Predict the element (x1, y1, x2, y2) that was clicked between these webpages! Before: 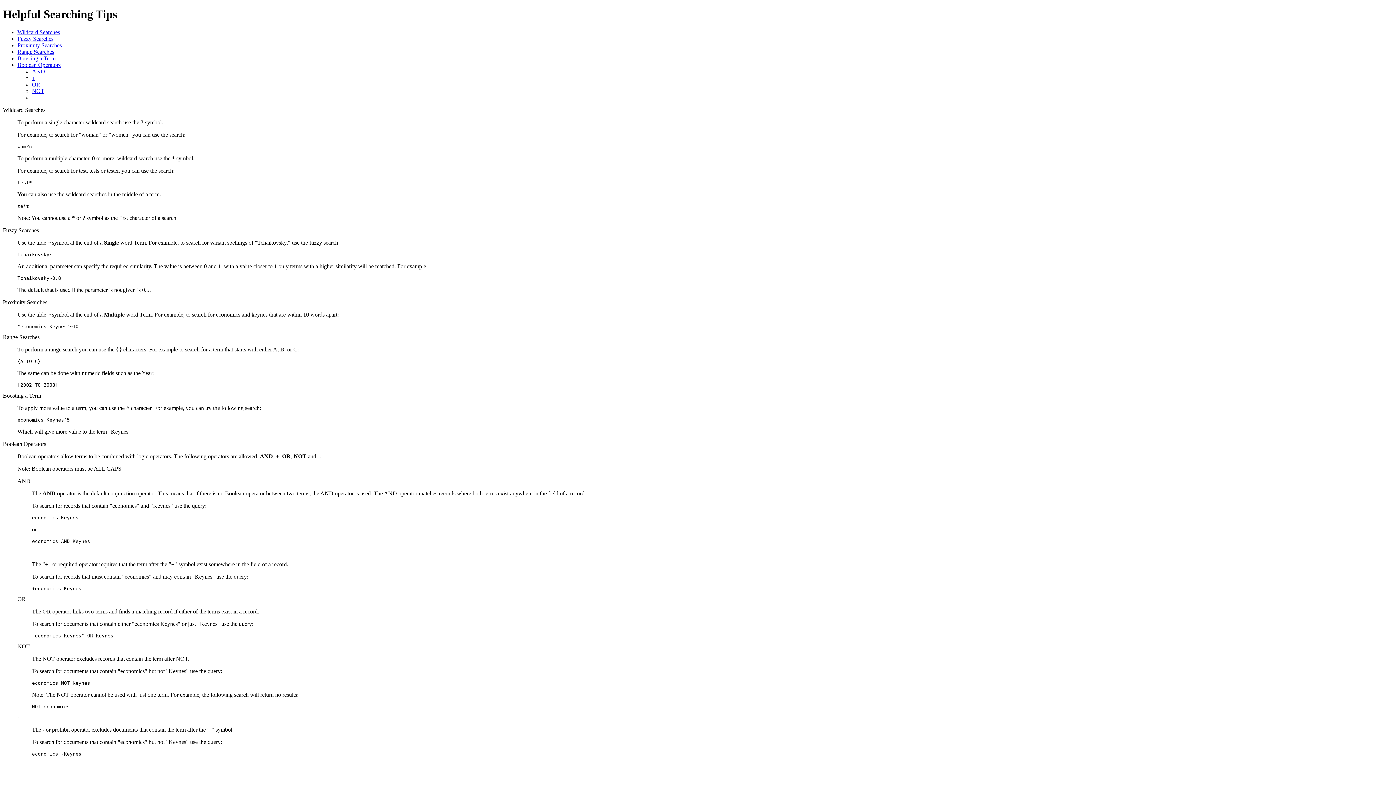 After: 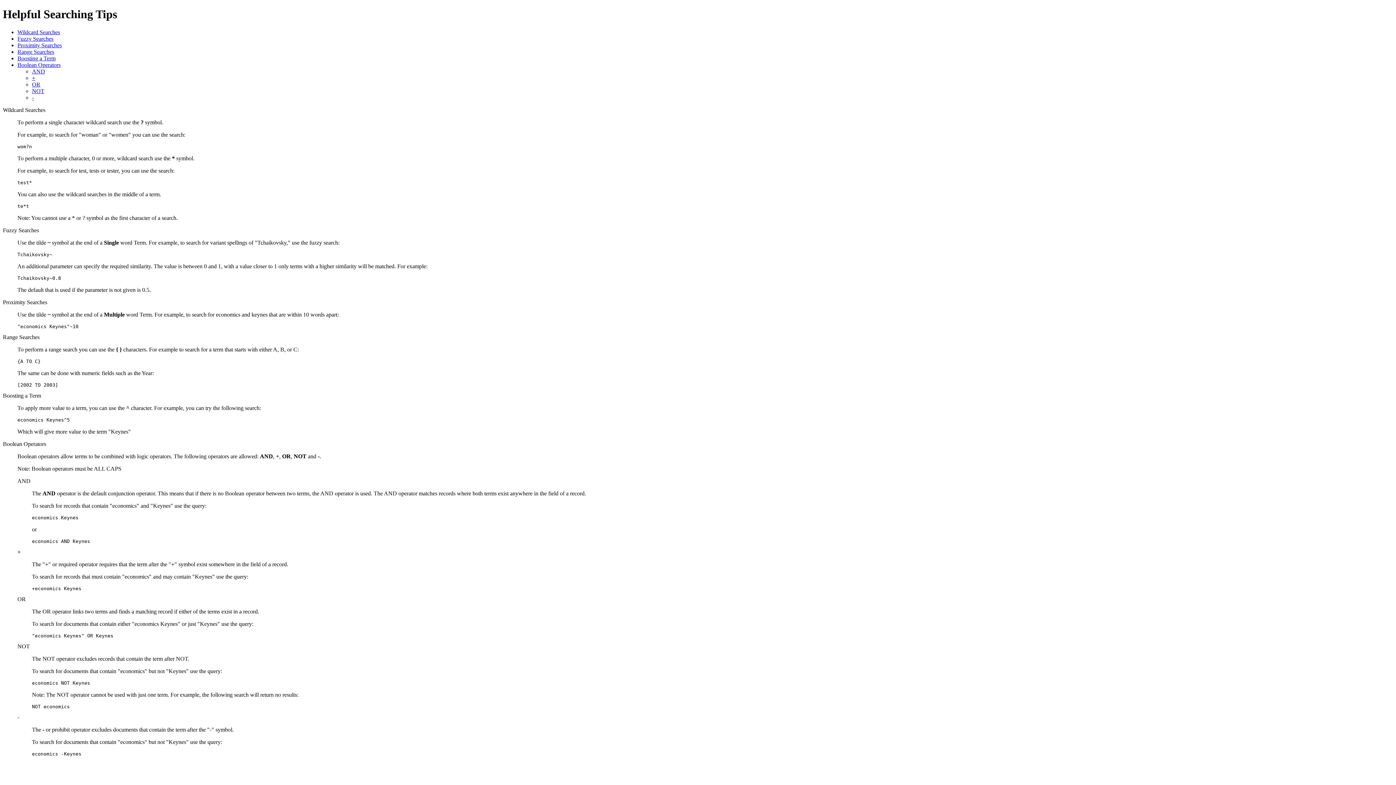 Action: bbox: (17, 35, 53, 41) label: Fuzzy Searches